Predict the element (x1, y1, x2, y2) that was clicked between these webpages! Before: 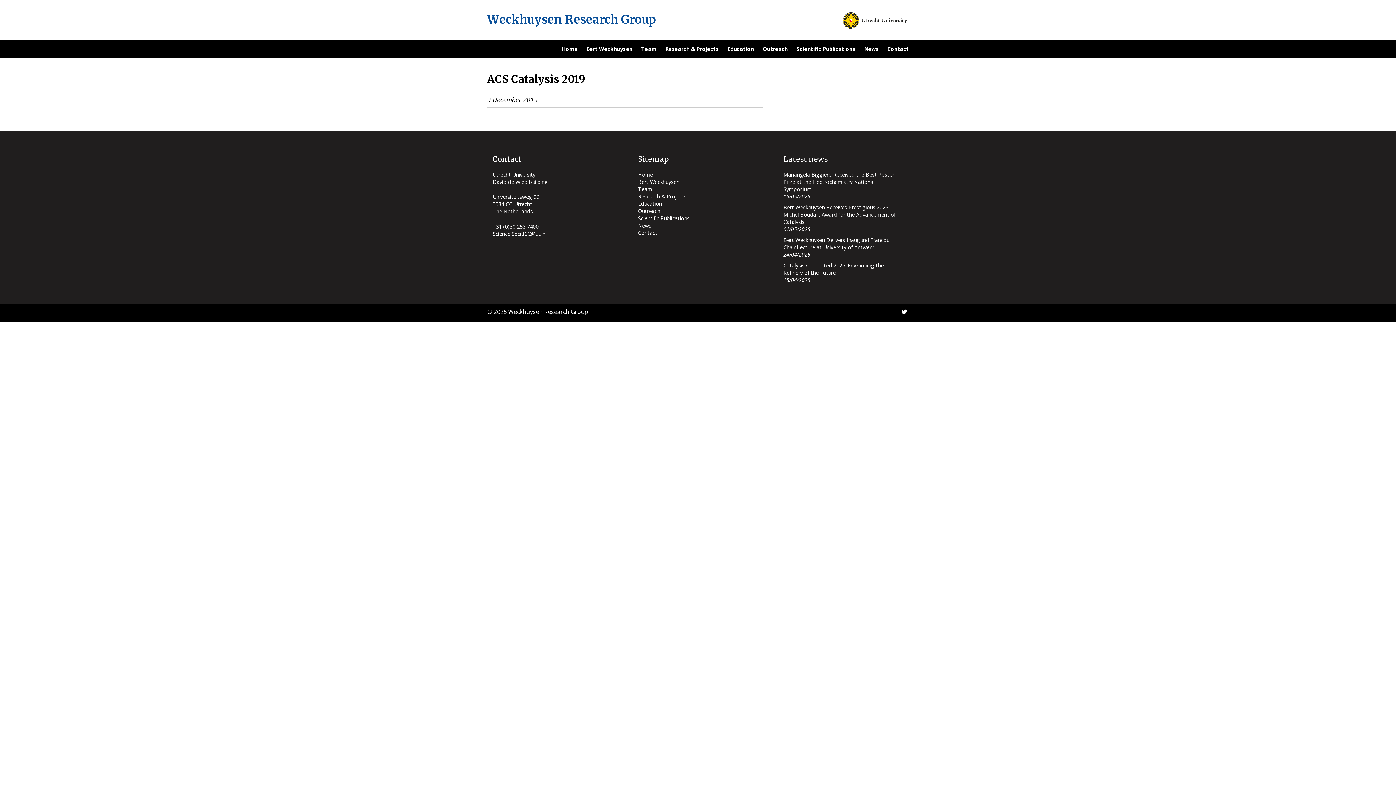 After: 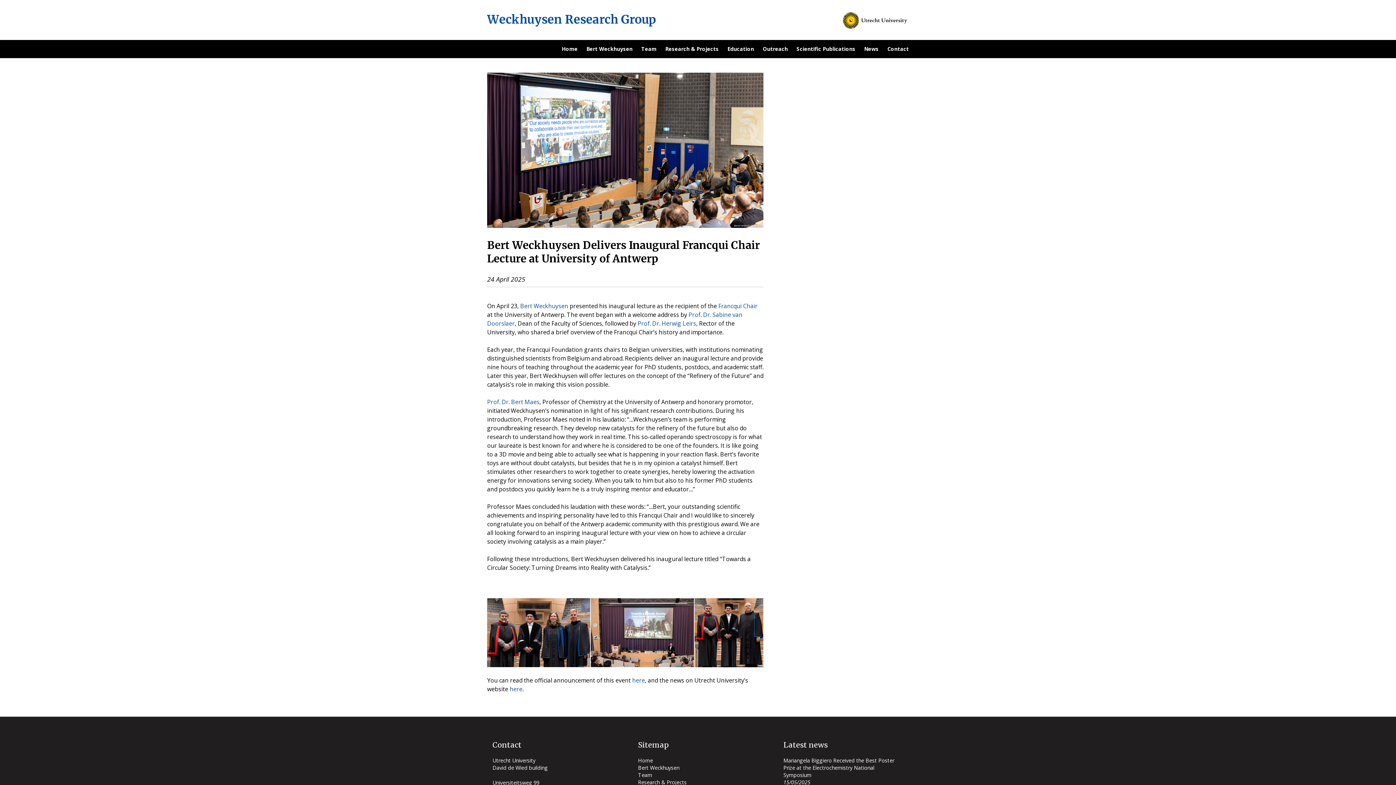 Action: label: Bert Weckhuysen Delivers Inaugural Francqui Chair Lecture at University of Antwerp bbox: (783, 236, 903, 251)